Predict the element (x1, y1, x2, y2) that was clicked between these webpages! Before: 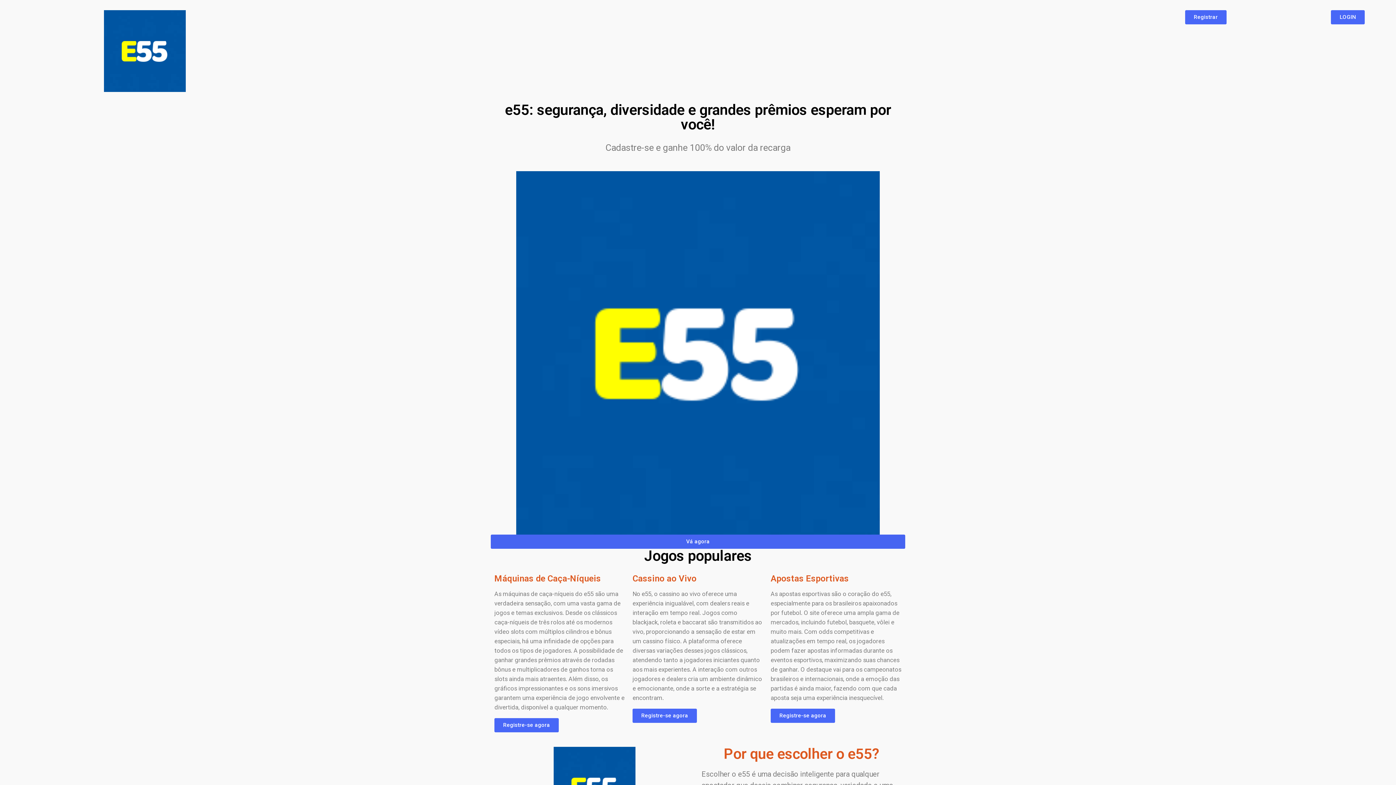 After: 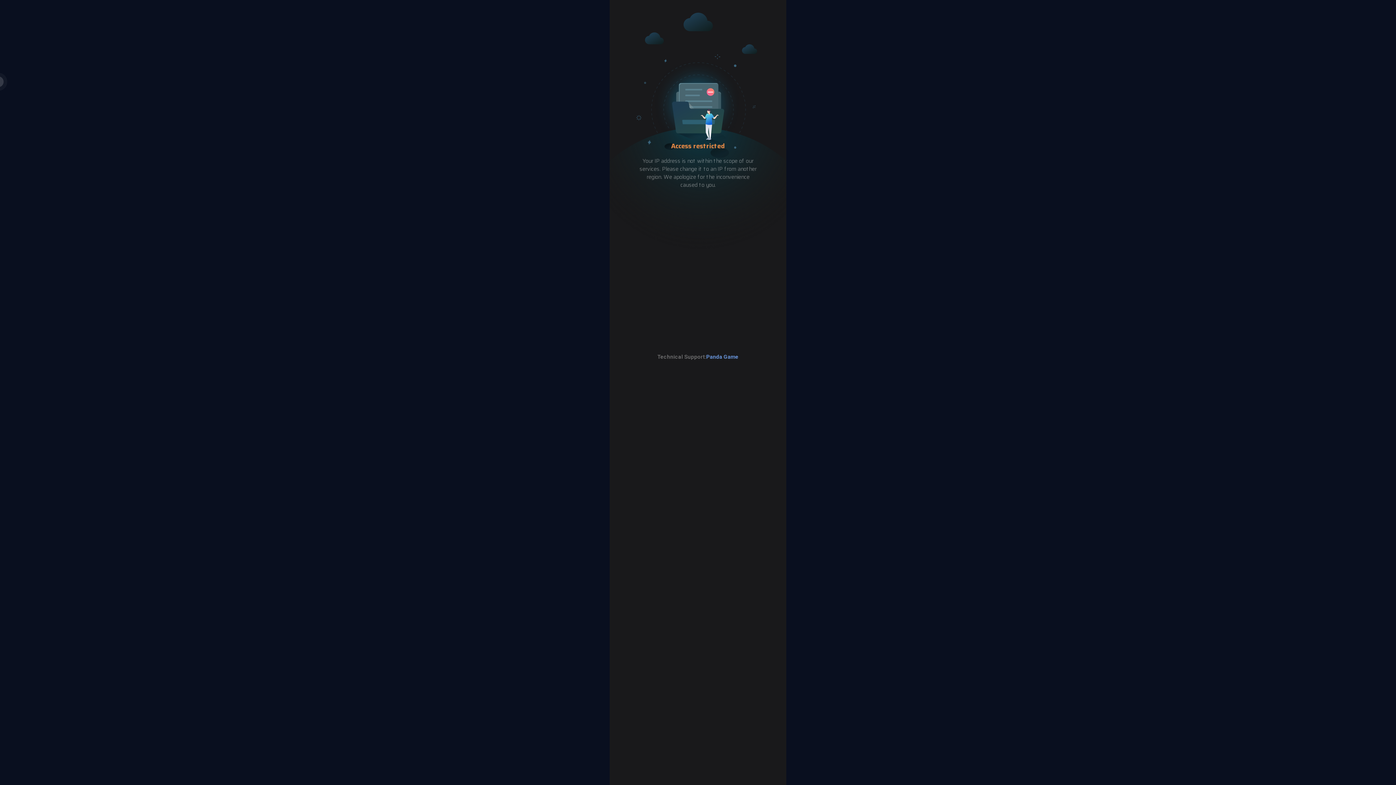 Action: bbox: (516, 171, 880, 534)